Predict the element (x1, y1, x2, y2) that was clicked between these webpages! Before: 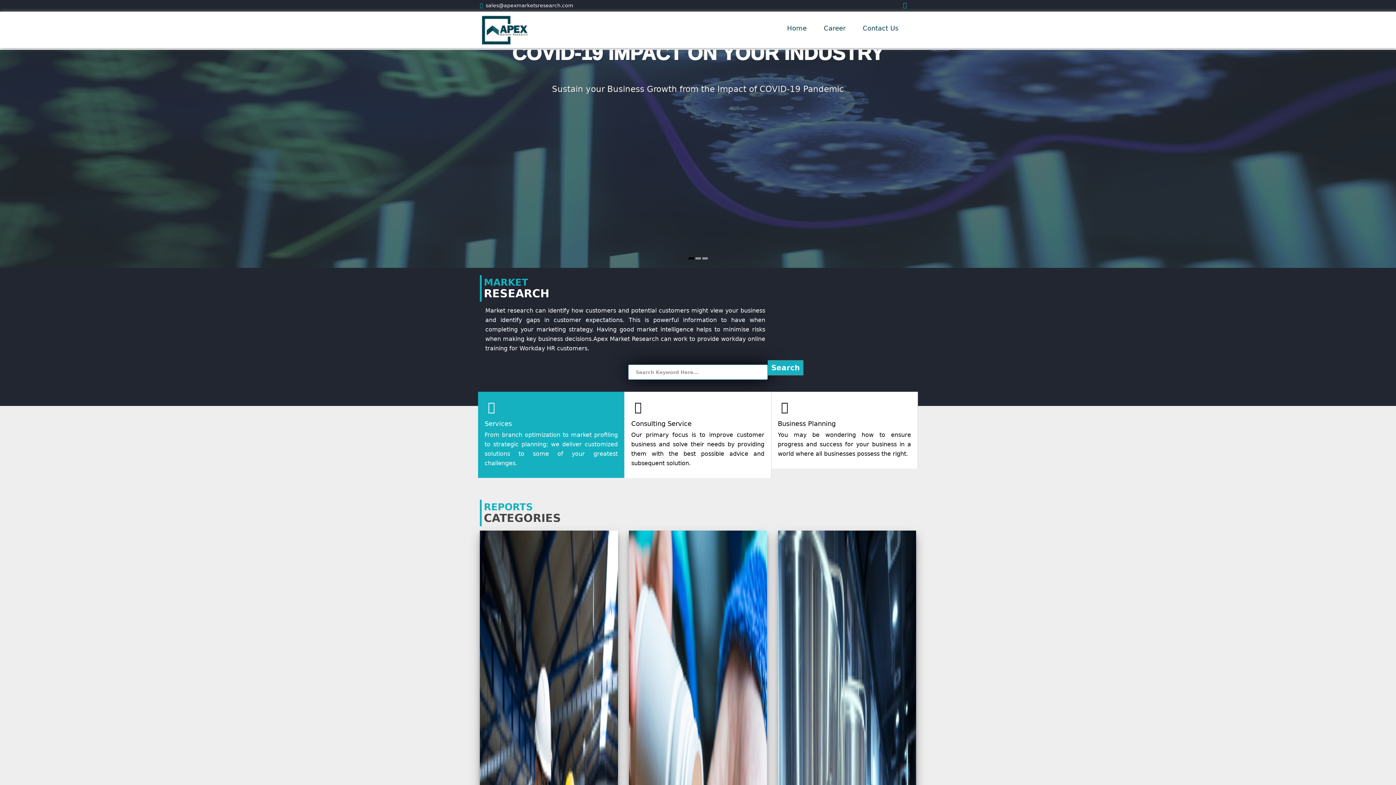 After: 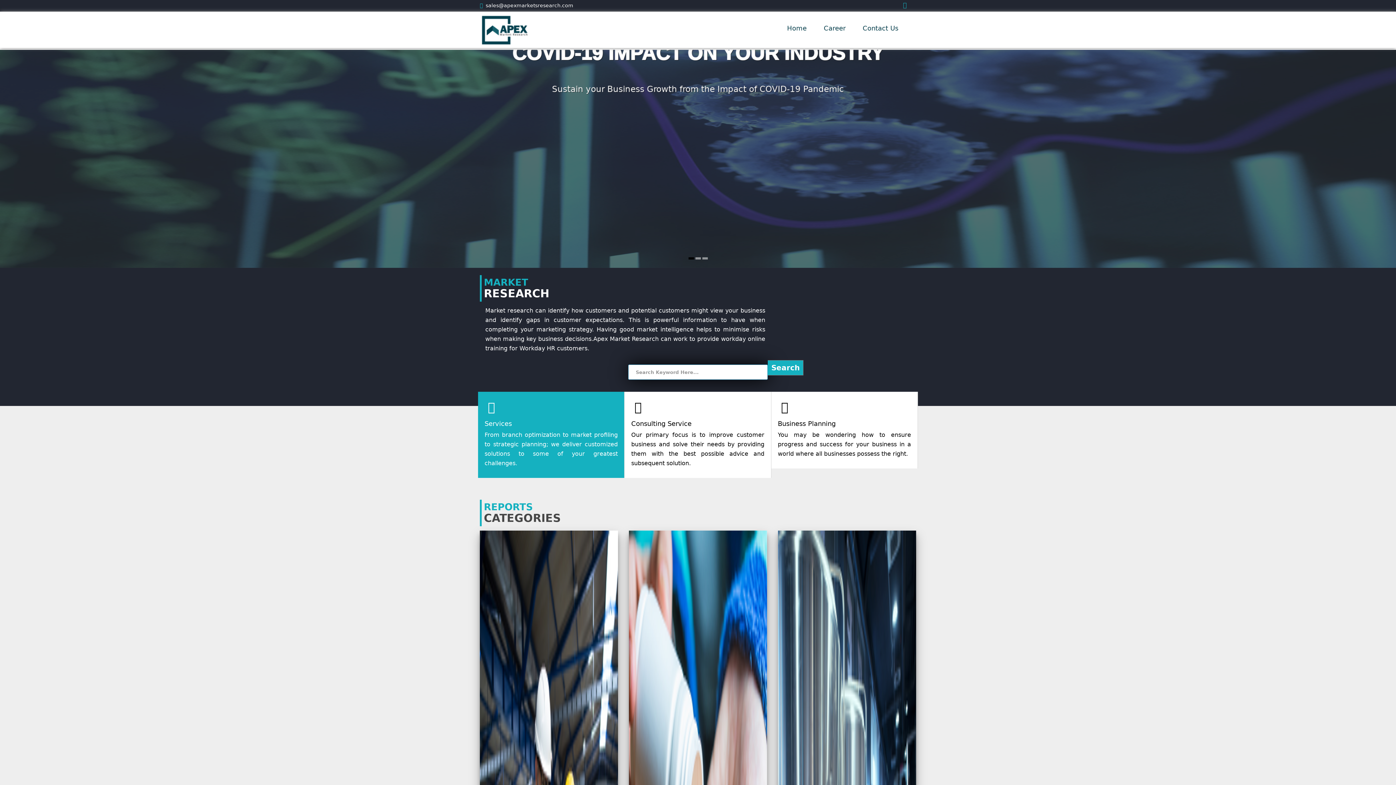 Action: label:      bbox: (897, 0, 921, 12)